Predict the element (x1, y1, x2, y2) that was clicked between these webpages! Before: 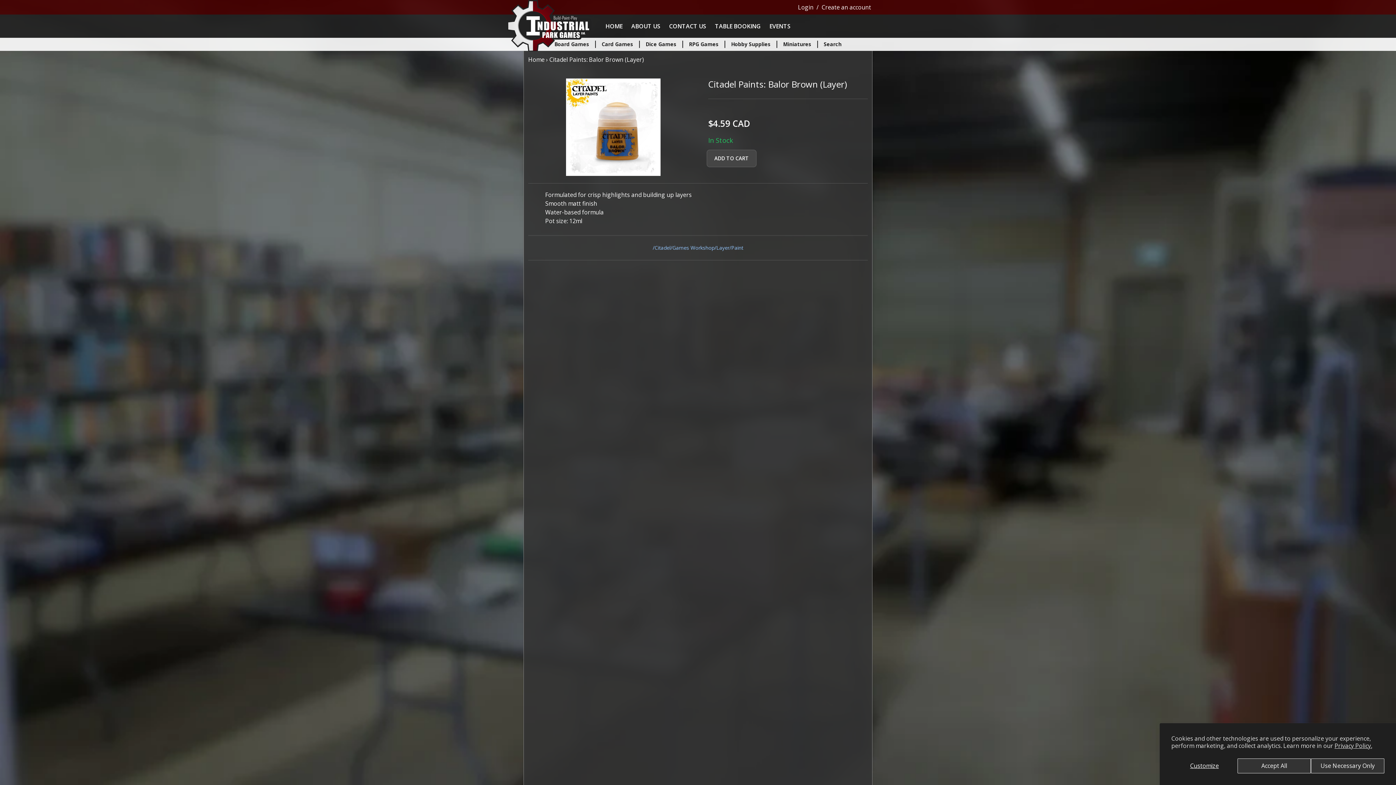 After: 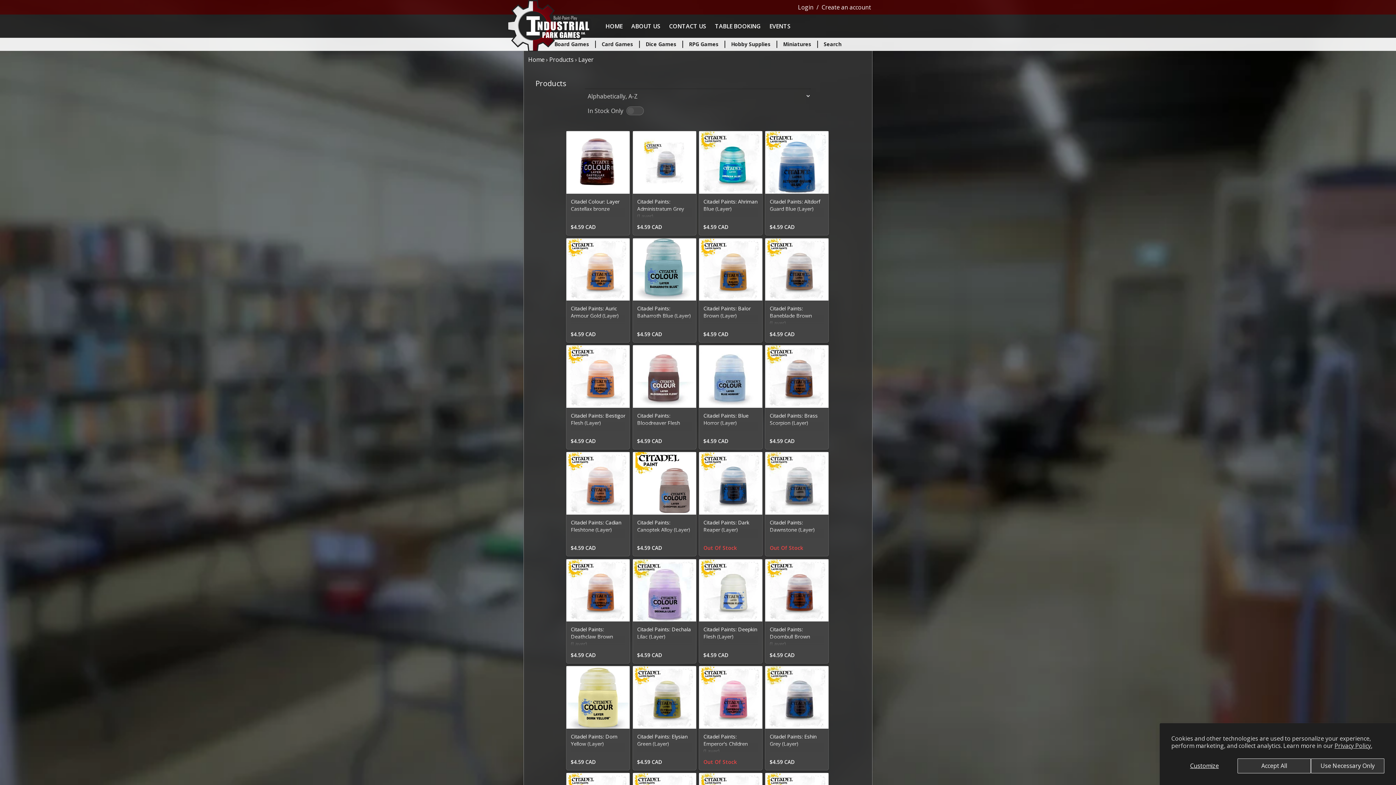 Action: bbox: (716, 244, 729, 251) label: Layer